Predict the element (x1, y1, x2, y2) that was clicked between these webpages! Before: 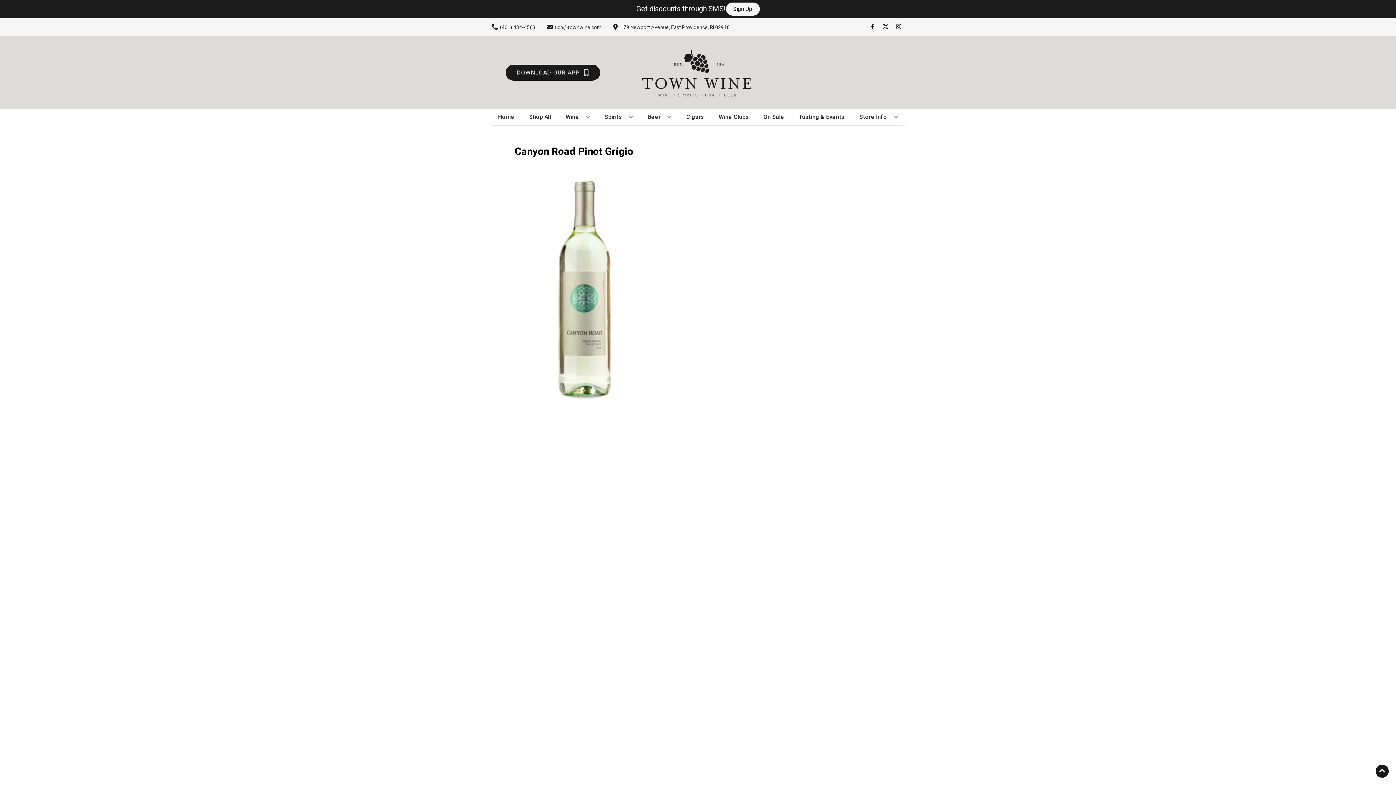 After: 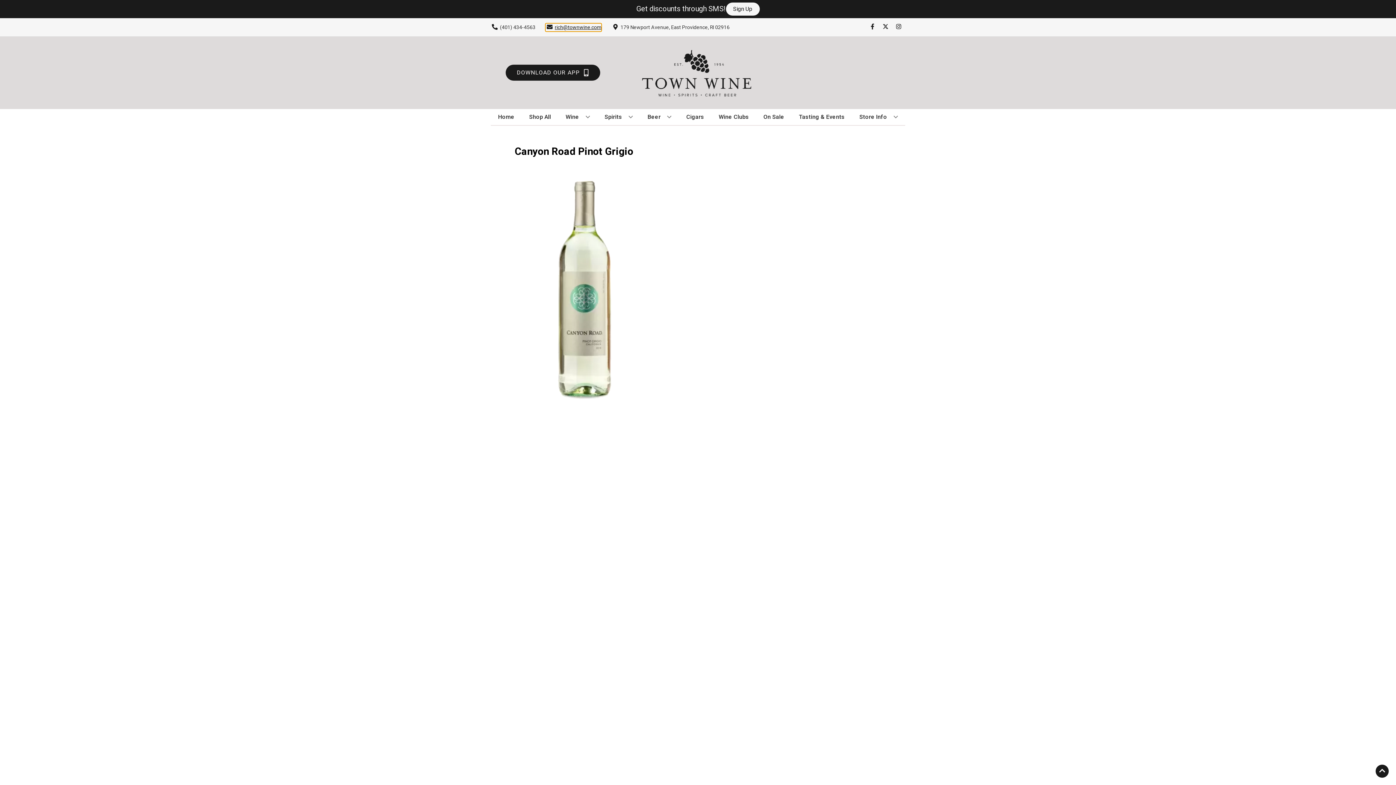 Action: bbox: (545, 23, 601, 31) label: Store Email address is rich@townwine.com Clicking will open a link in a new tab